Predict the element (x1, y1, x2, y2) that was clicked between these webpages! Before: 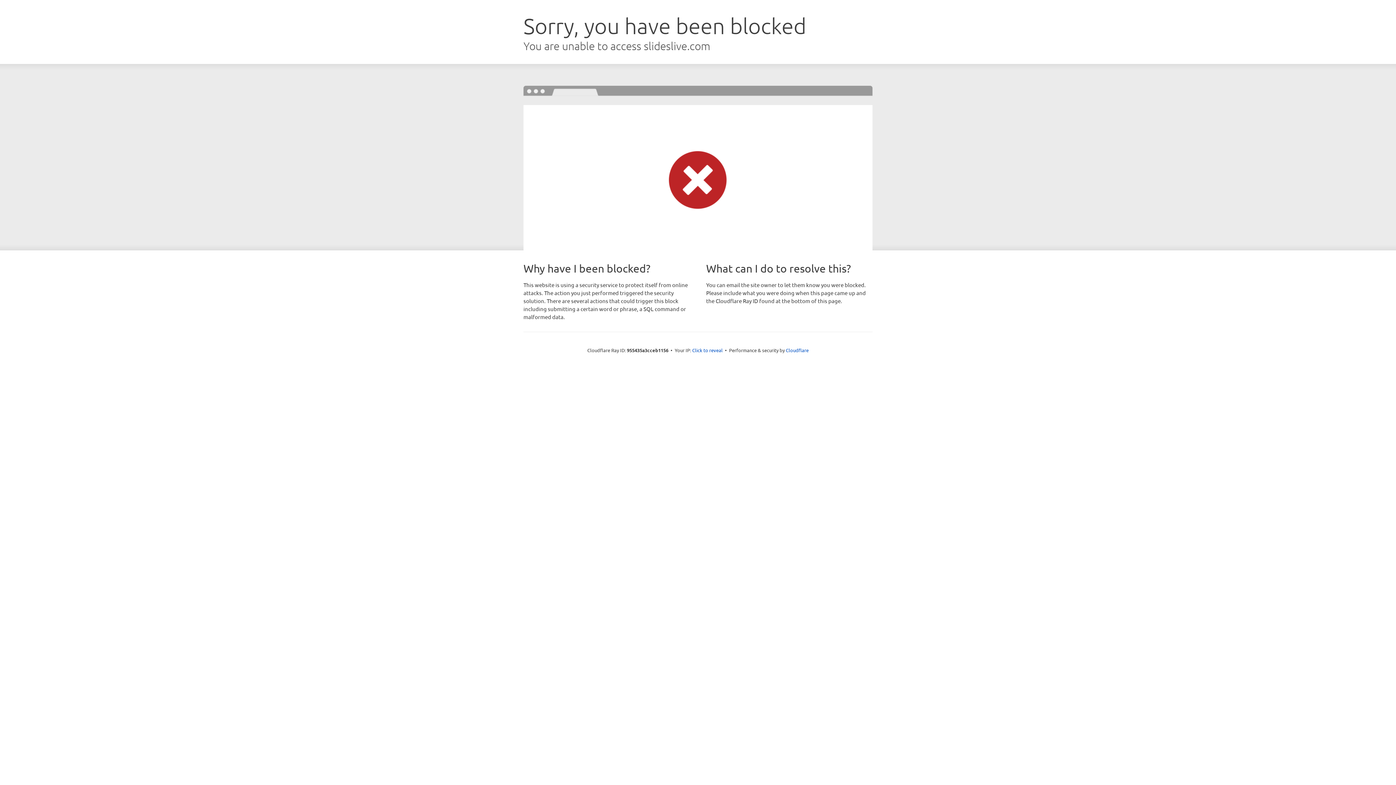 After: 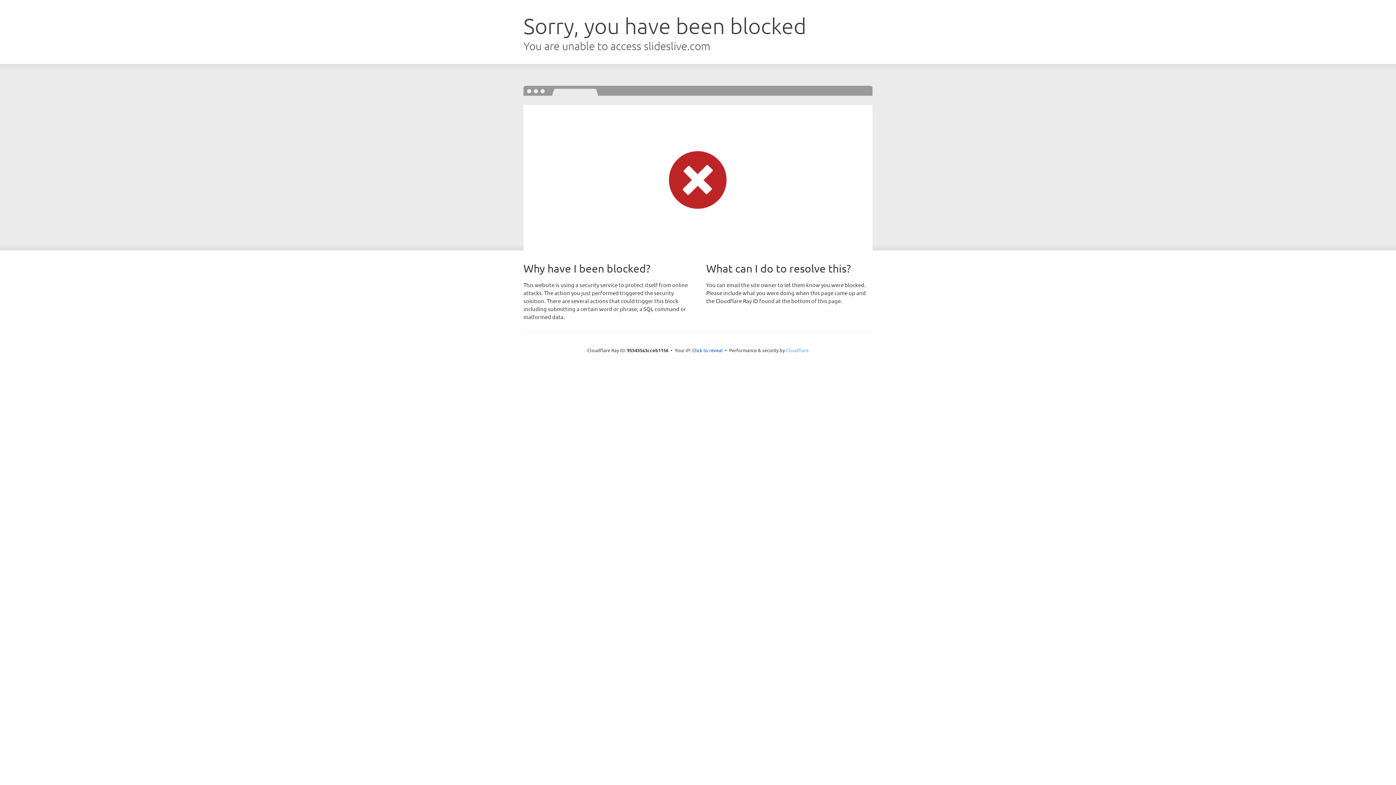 Action: bbox: (786, 347, 808, 353) label: Cloudflare